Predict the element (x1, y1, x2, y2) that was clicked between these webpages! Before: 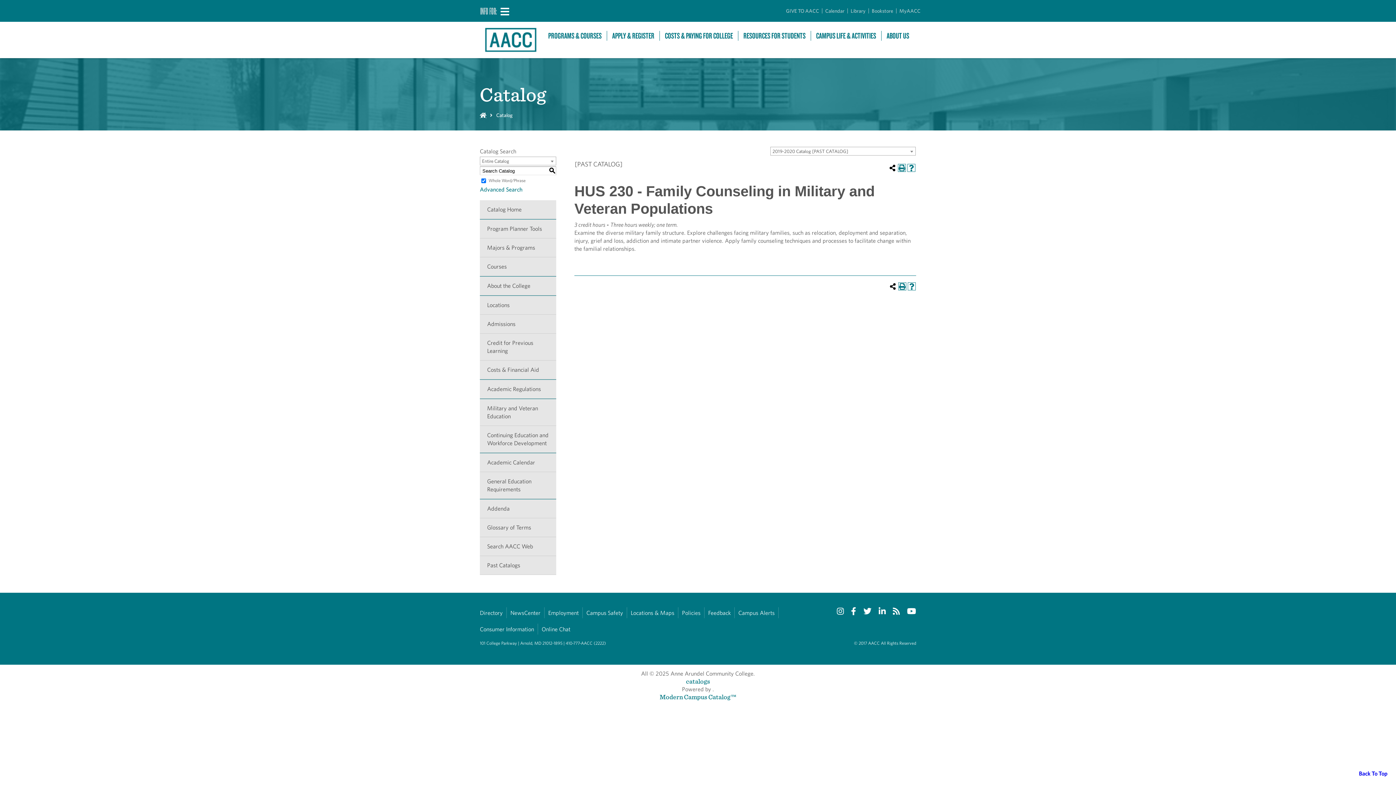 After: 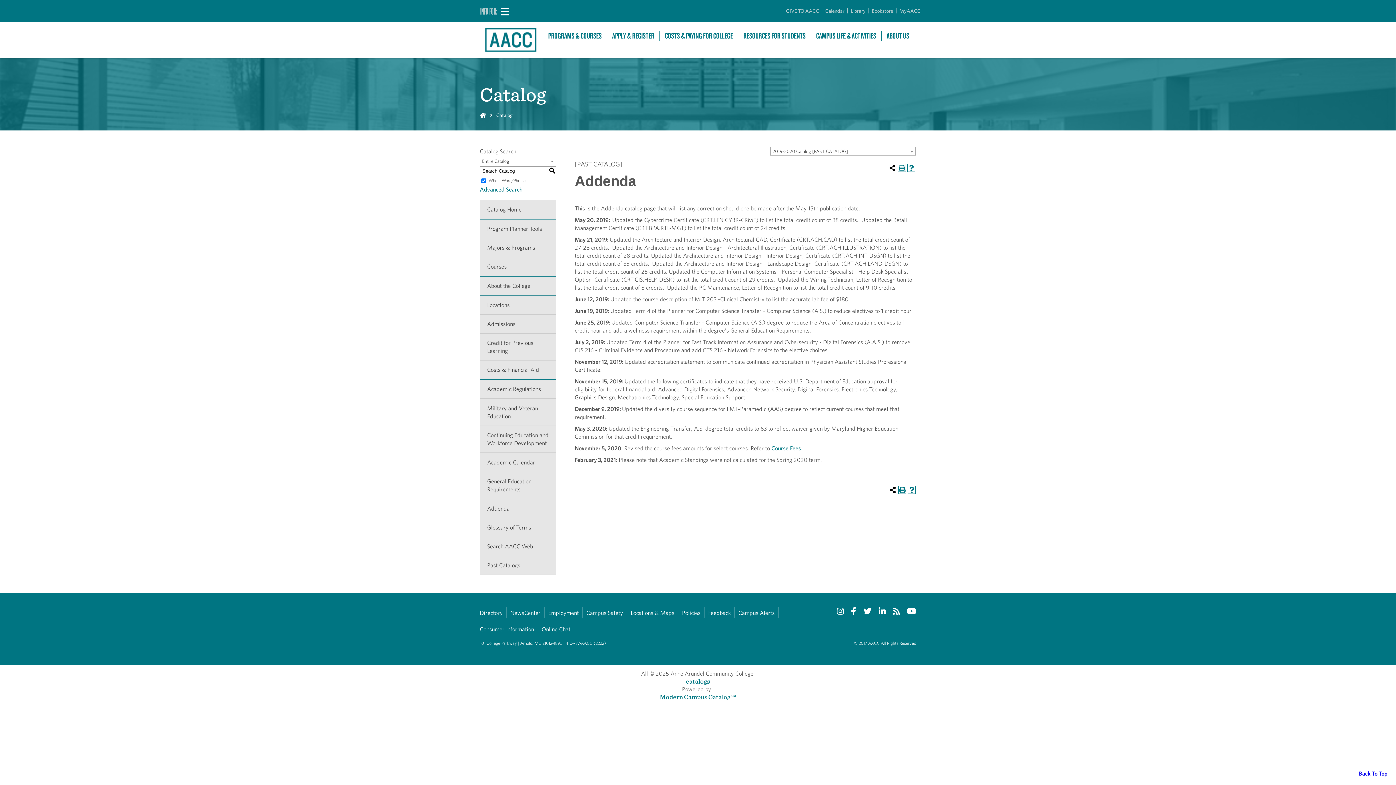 Action: bbox: (480, 499, 556, 518) label: Addenda